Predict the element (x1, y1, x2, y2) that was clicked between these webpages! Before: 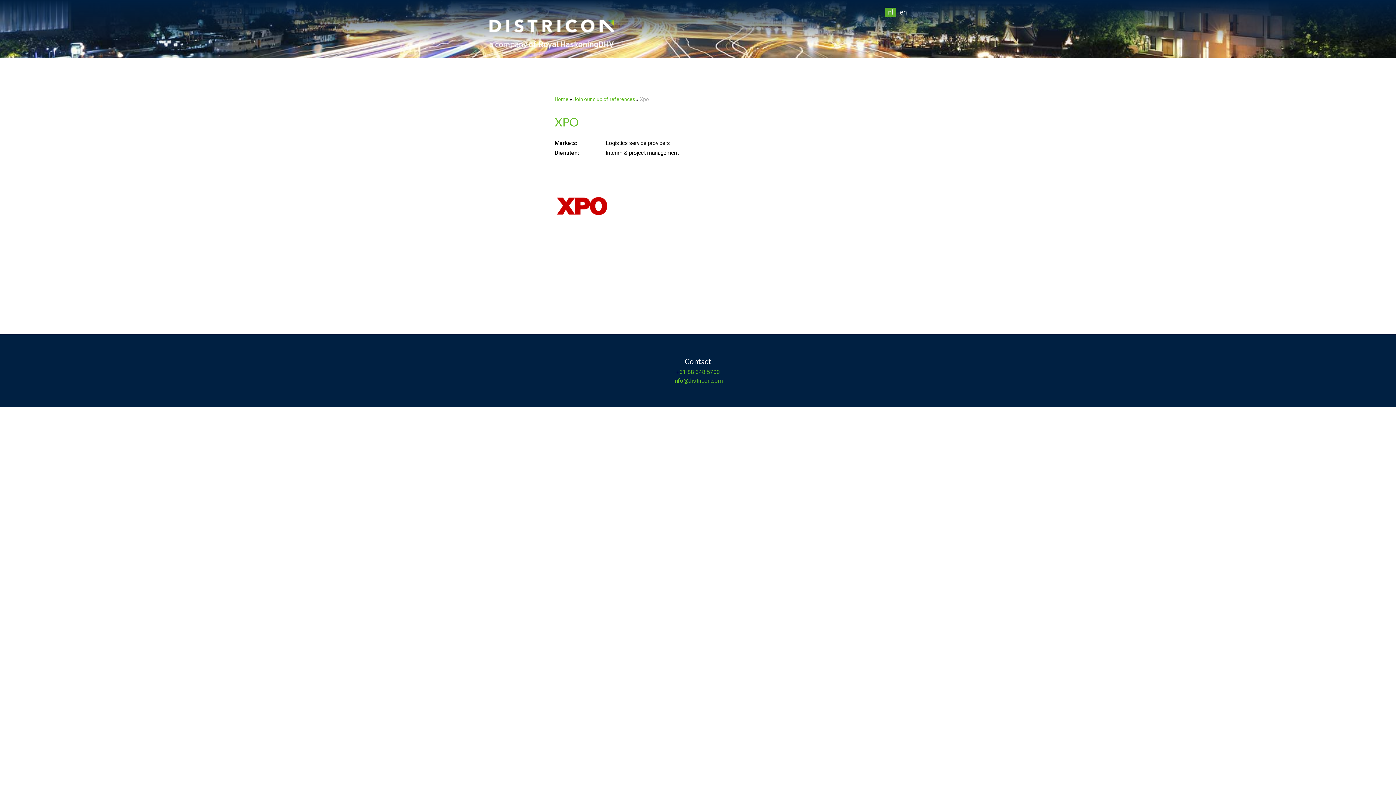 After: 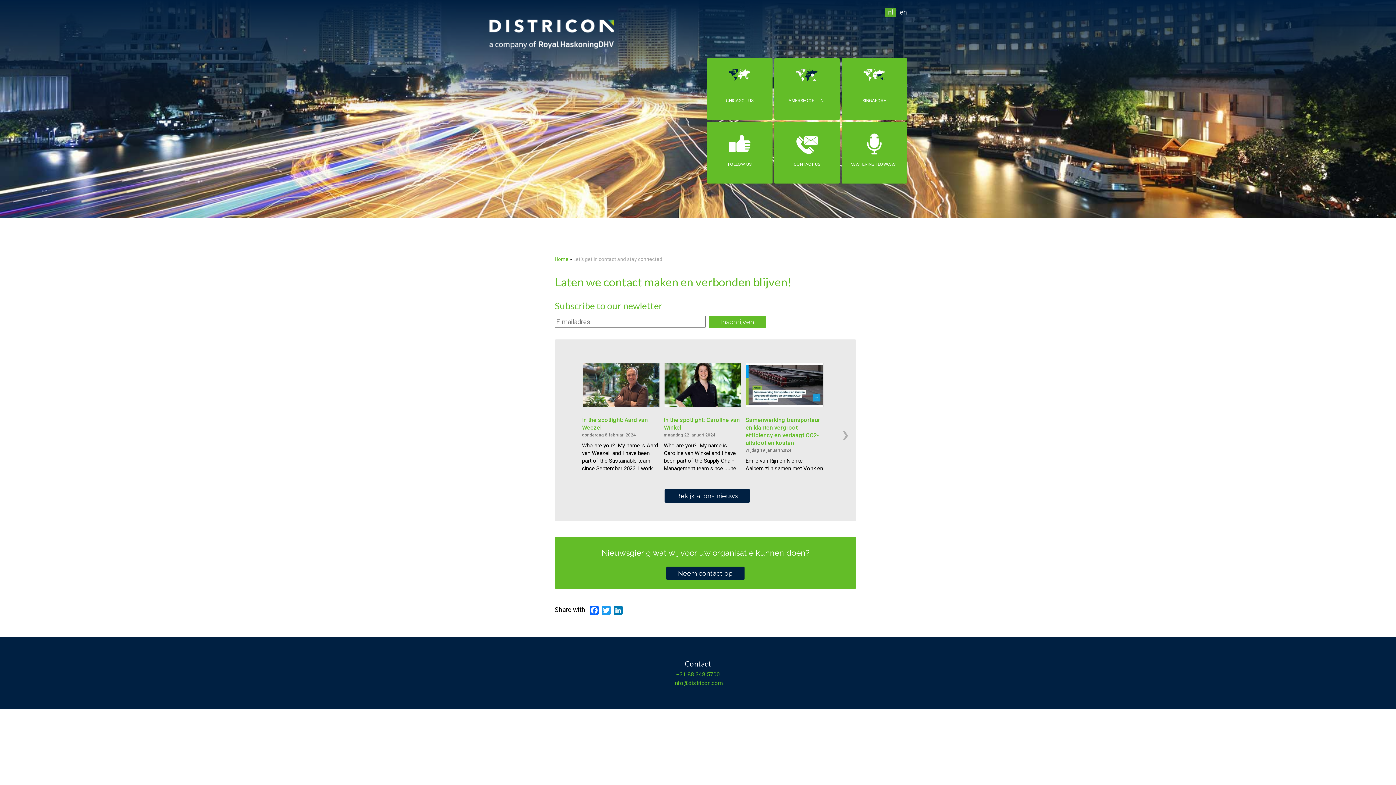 Action: label: Contact bbox: (669, 356, 727, 368)